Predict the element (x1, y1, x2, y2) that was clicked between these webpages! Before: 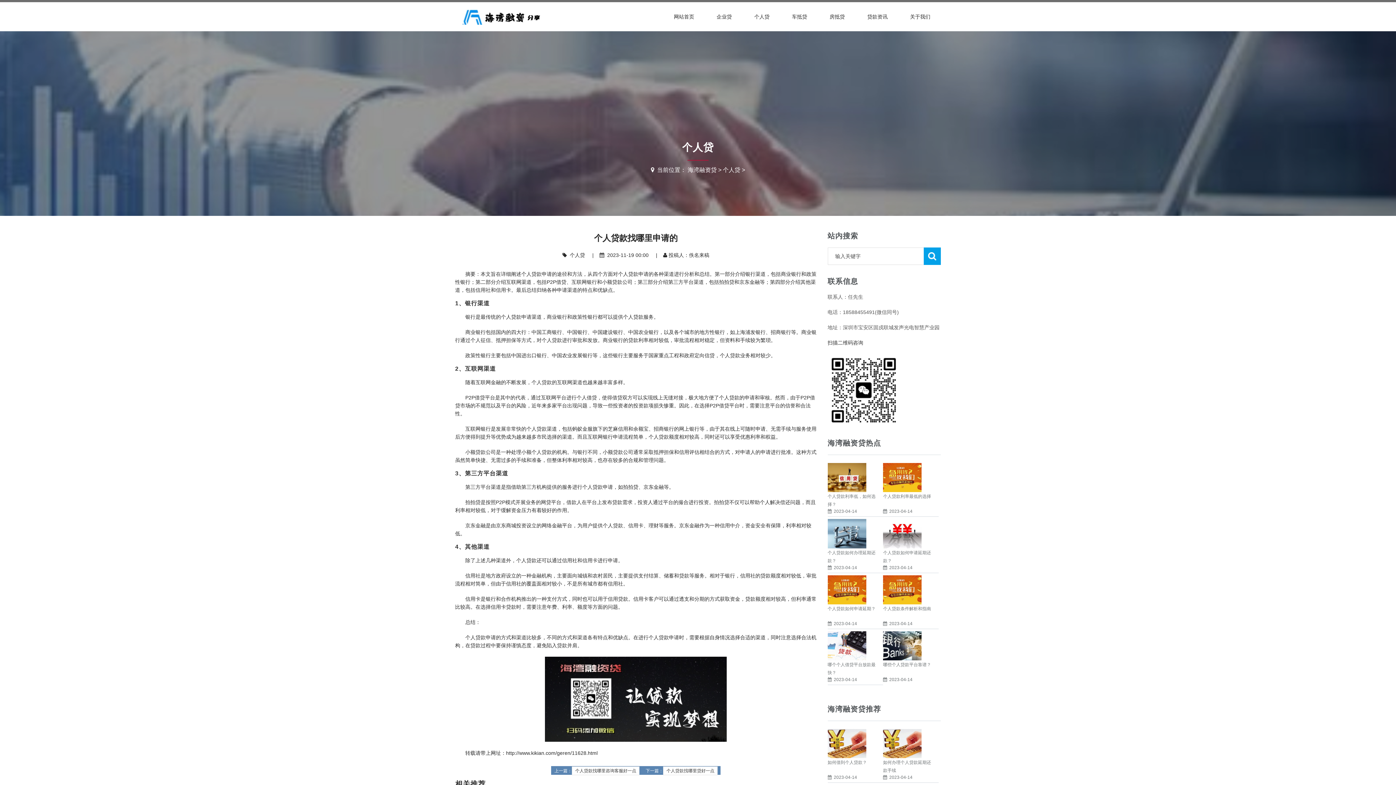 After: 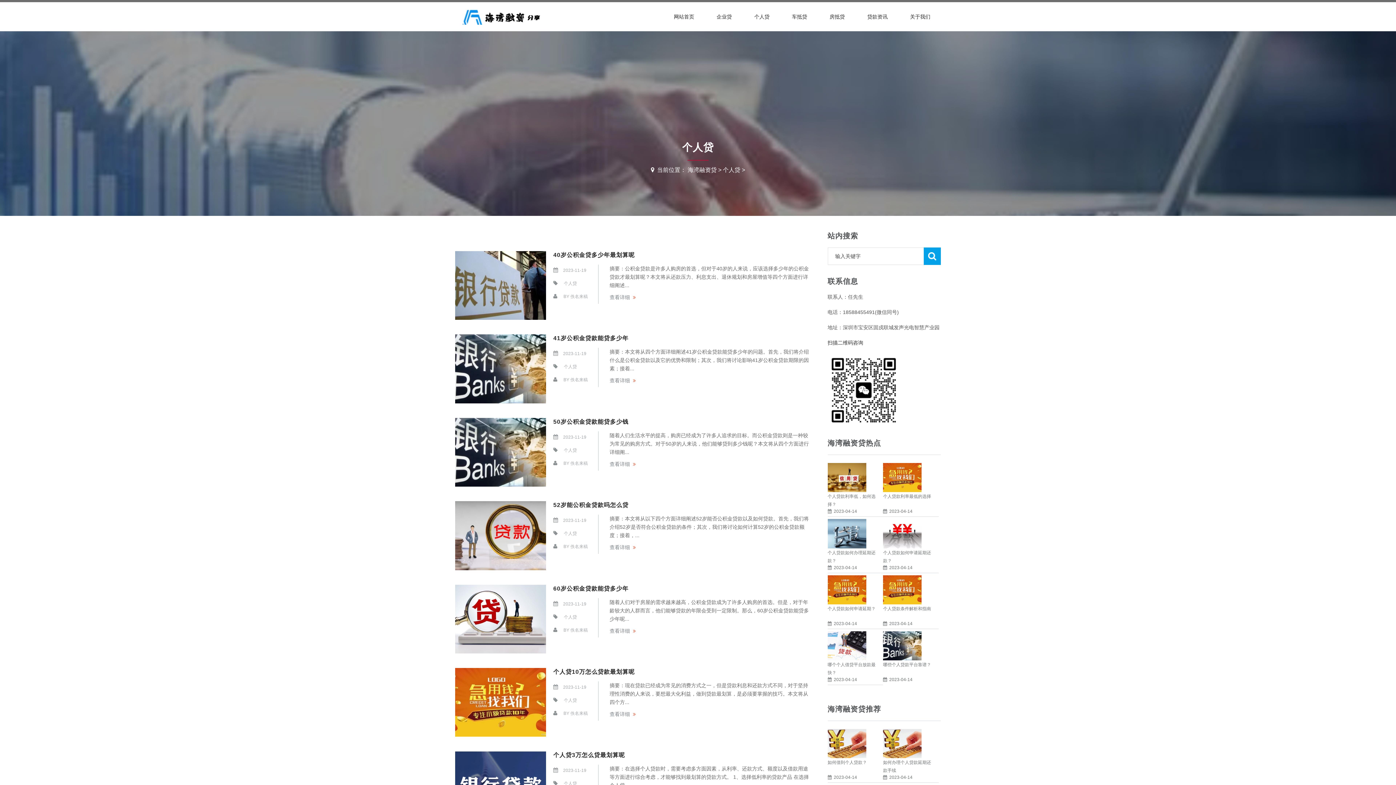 Action: bbox: (569, 252, 585, 258) label: 个人贷